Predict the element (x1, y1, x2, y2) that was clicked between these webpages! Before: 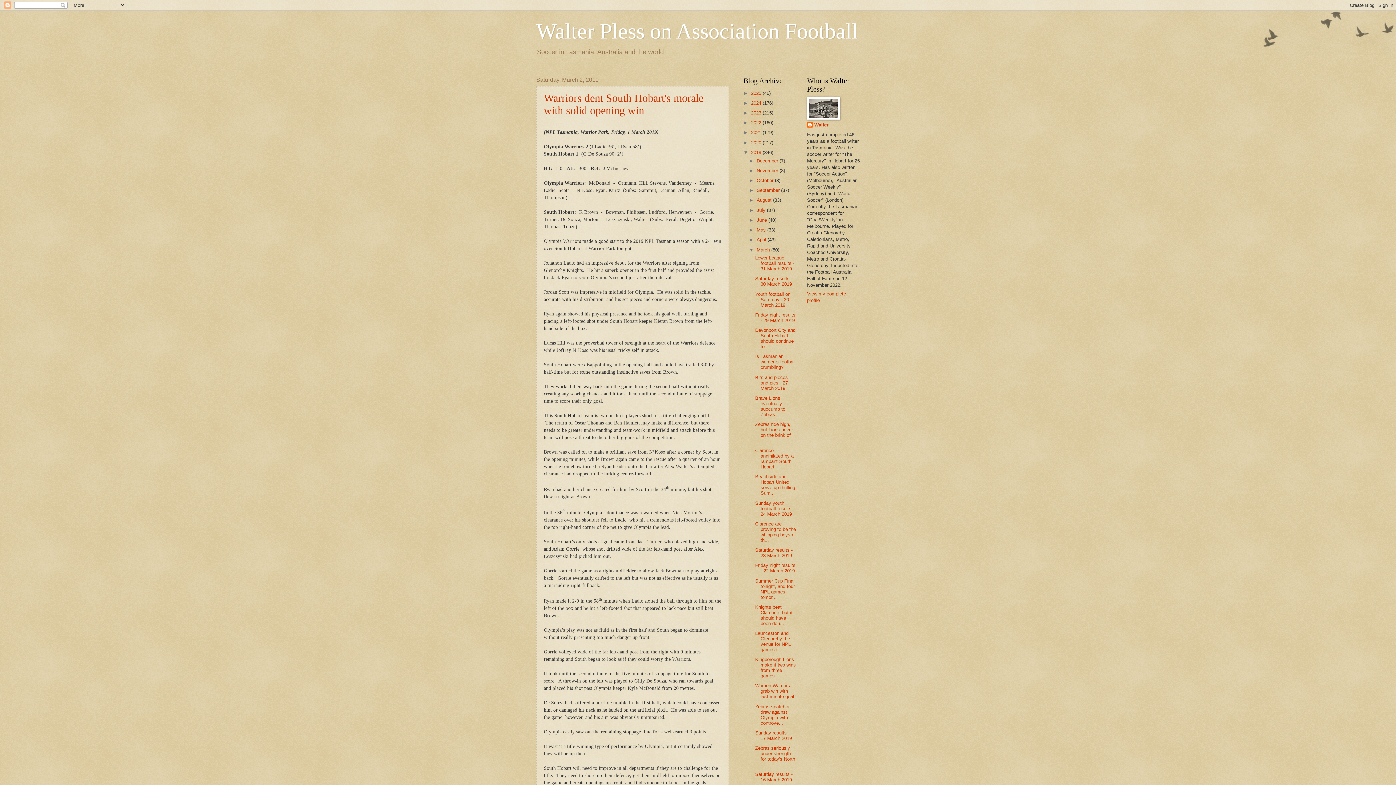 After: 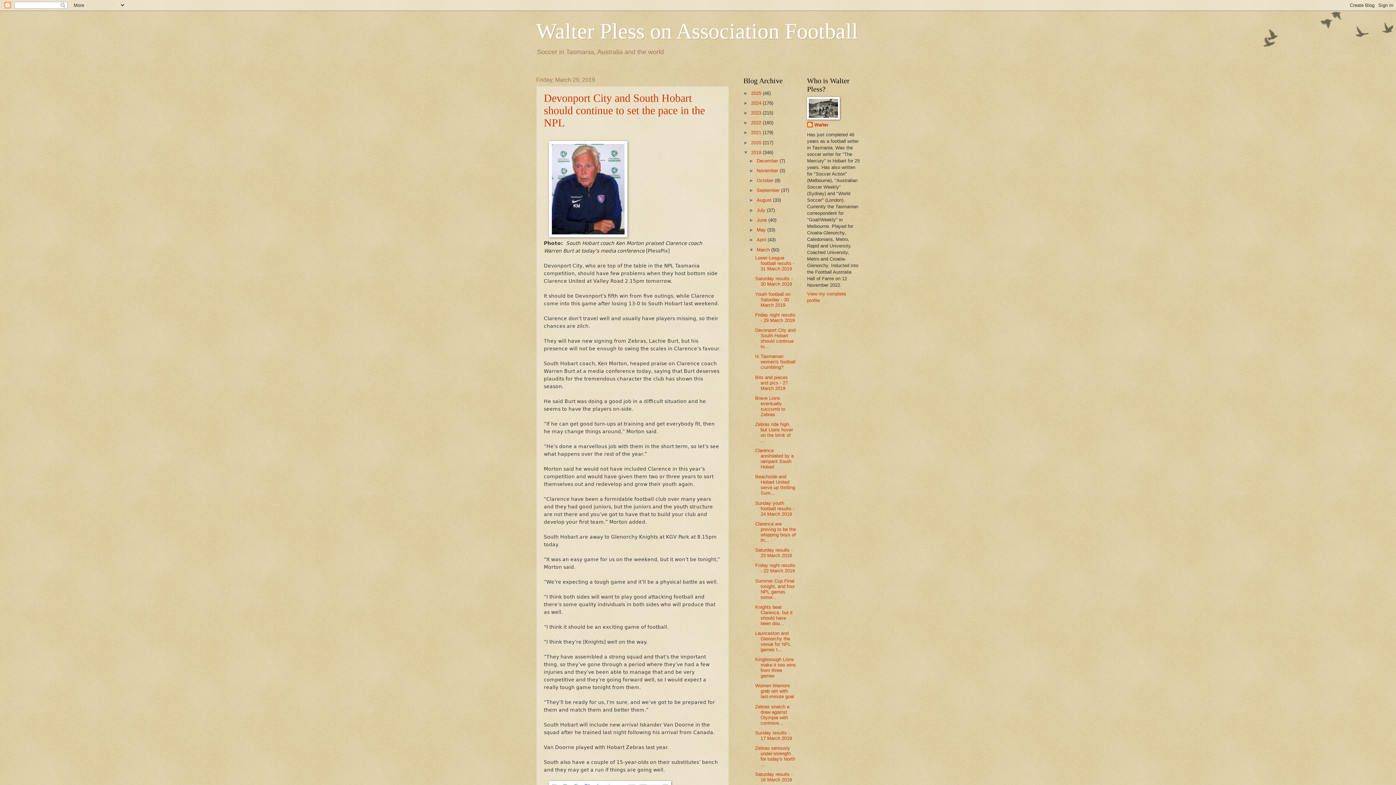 Action: bbox: (755, 327, 795, 349) label: Devonport City and South Hobart should continue to...